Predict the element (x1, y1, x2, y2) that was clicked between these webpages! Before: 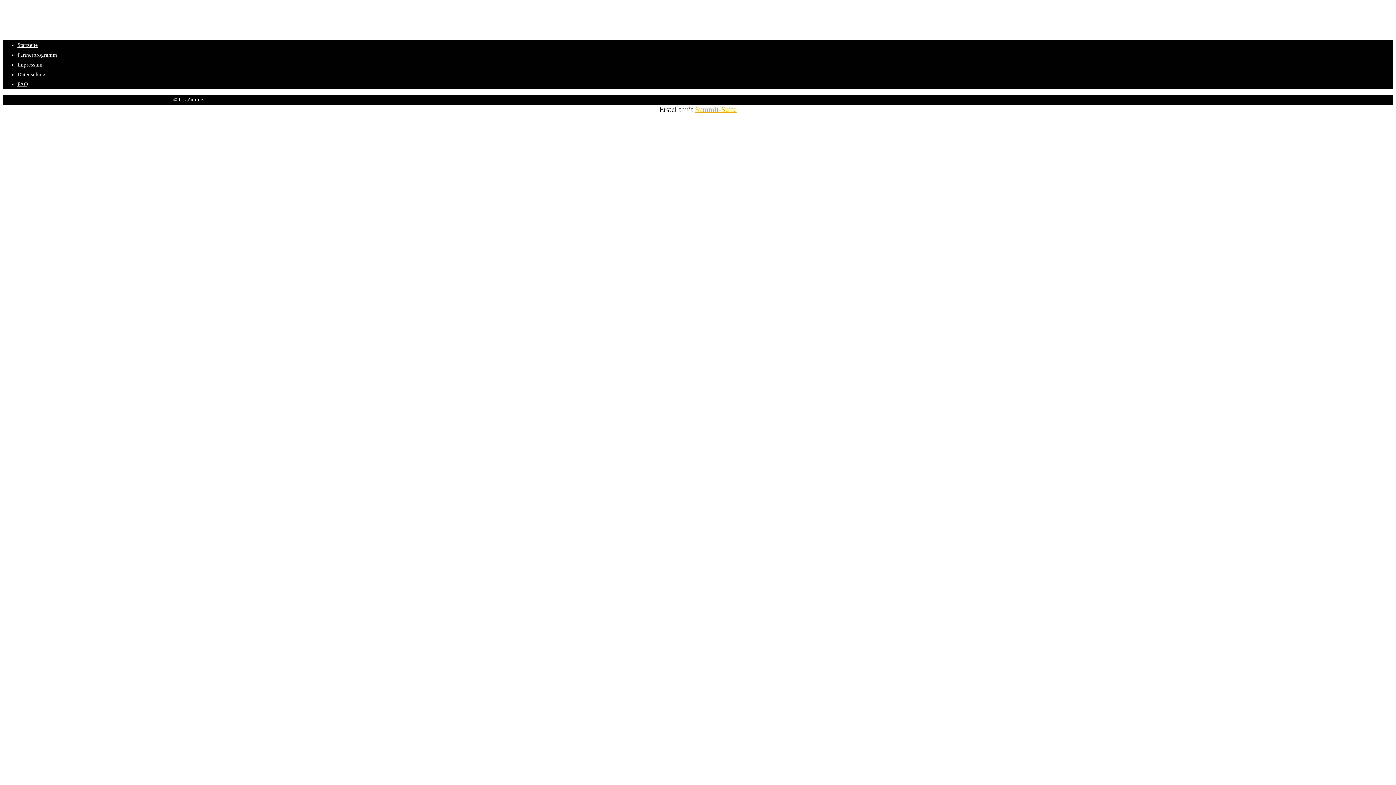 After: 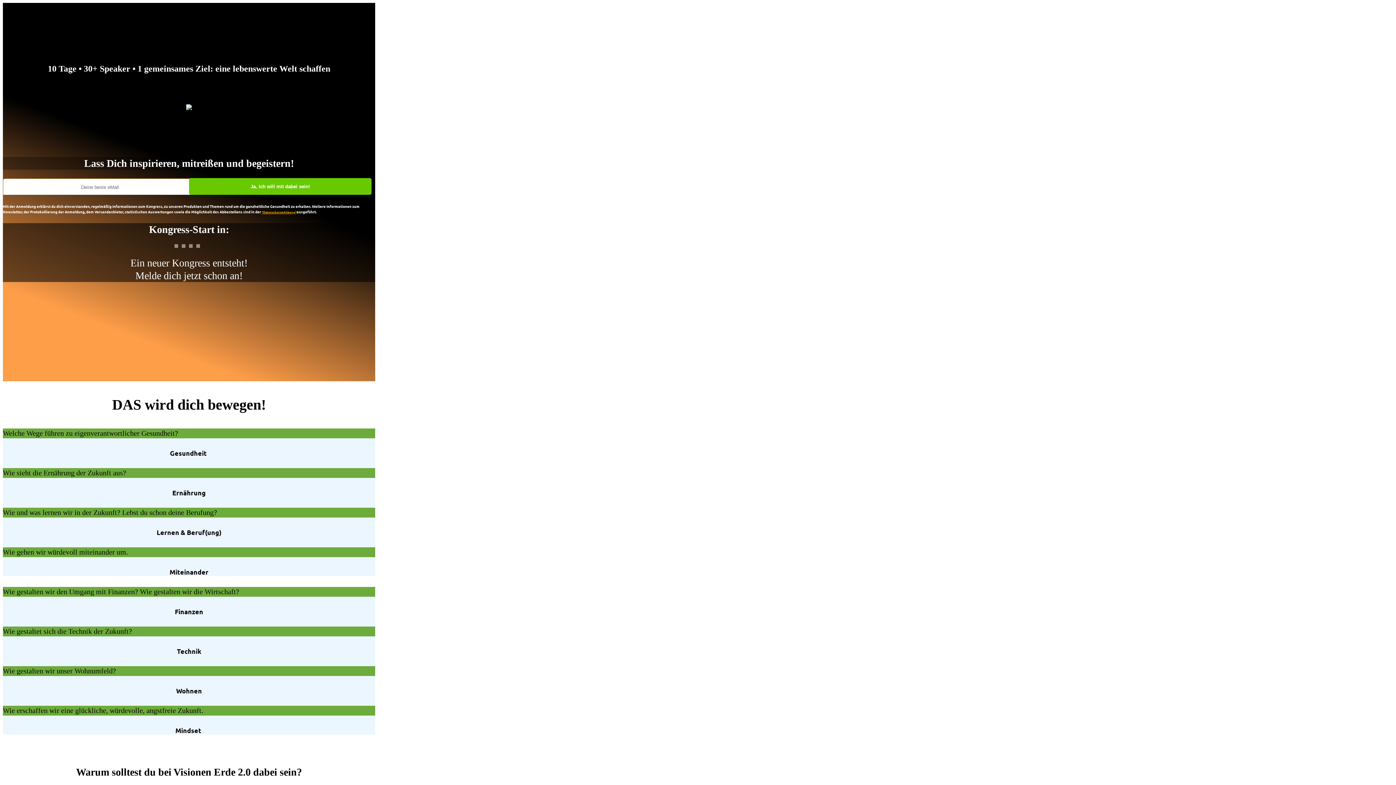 Action: bbox: (17, 42, 37, 48) label: Startseite